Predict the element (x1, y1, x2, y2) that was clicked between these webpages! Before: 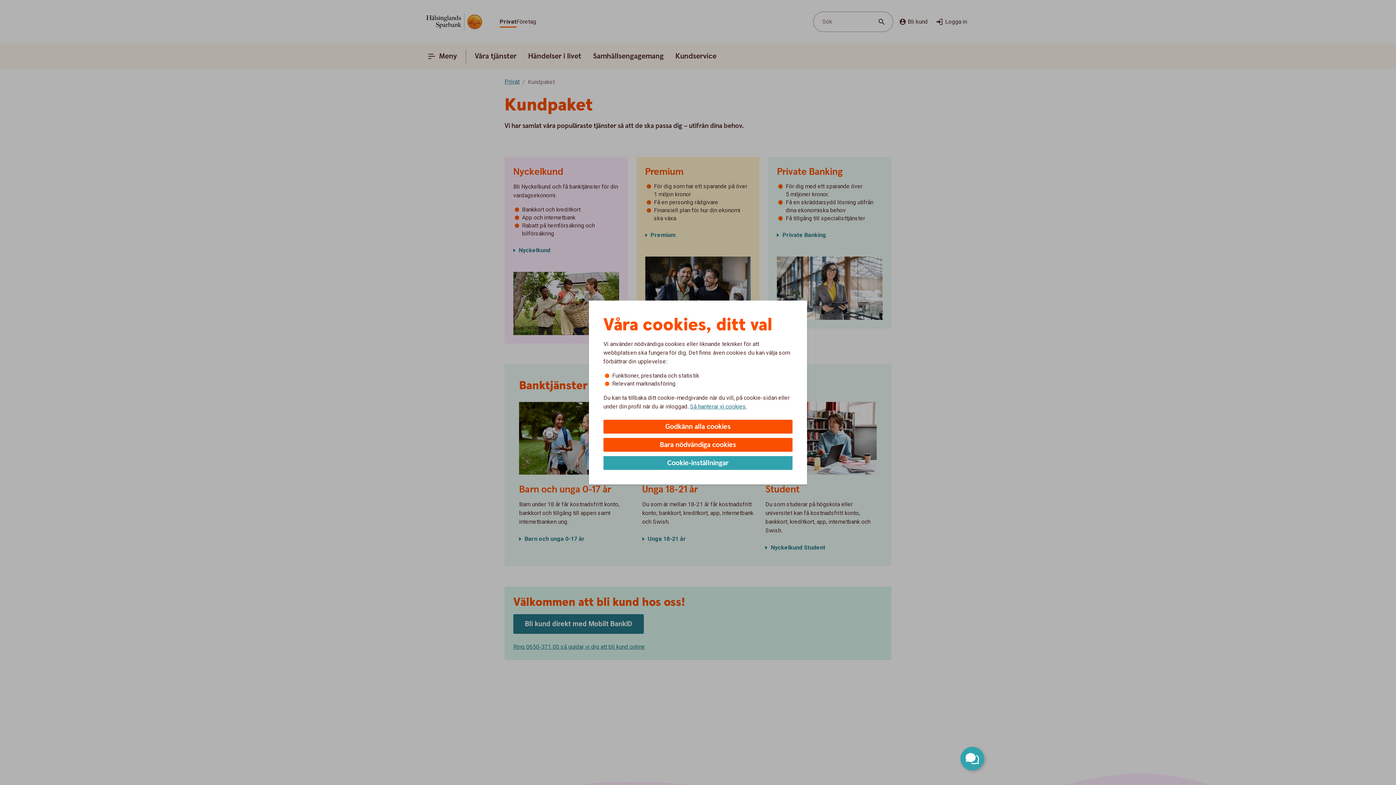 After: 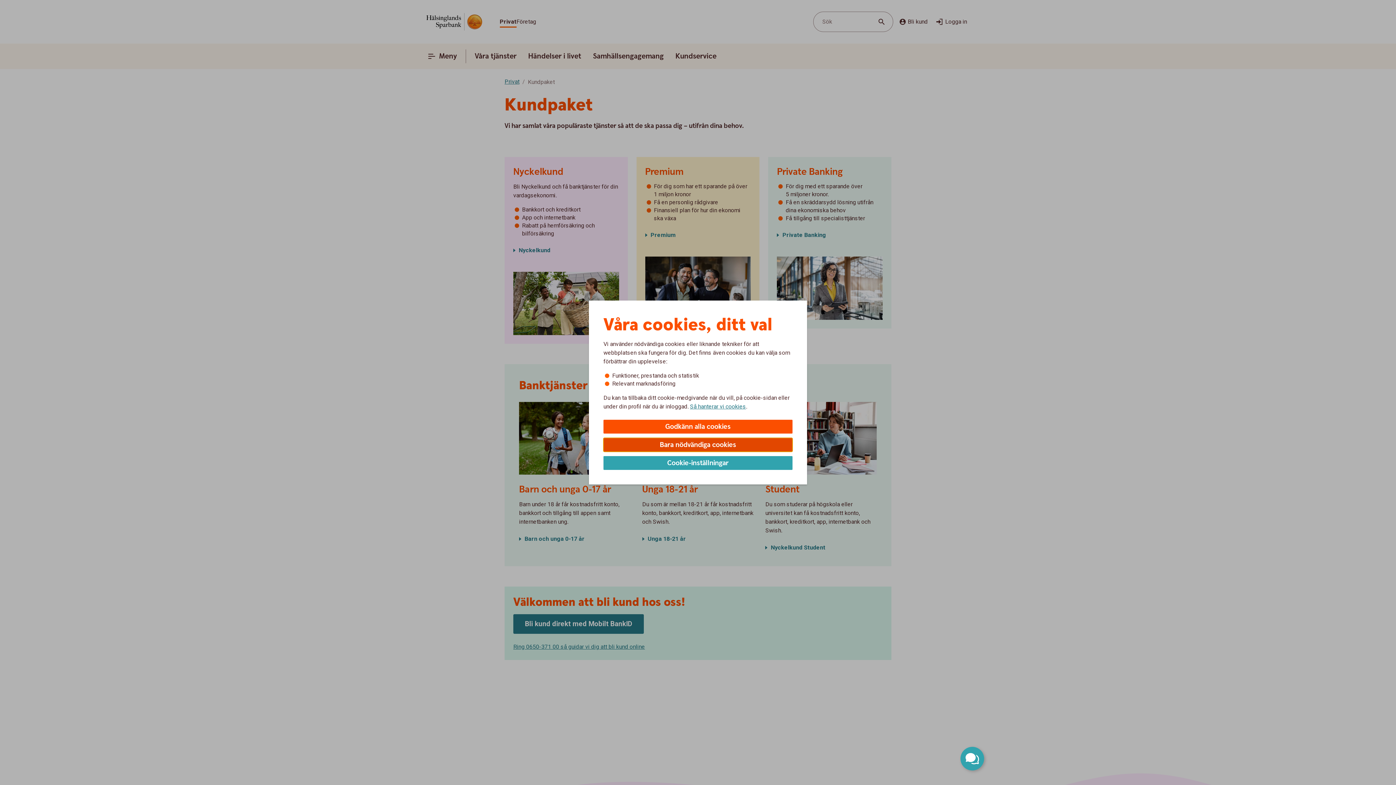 Action: label: Bara nödvändiga cookies bbox: (603, 438, 792, 452)